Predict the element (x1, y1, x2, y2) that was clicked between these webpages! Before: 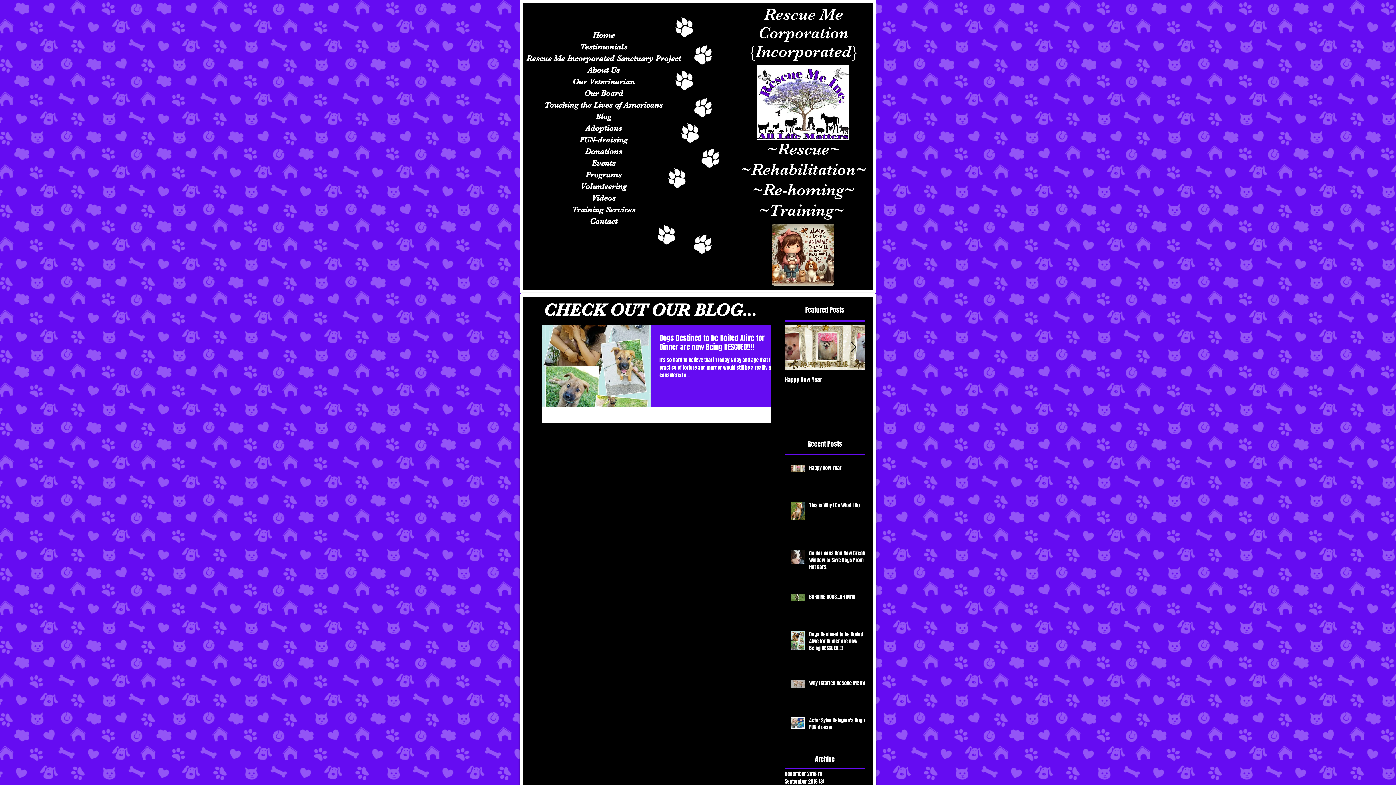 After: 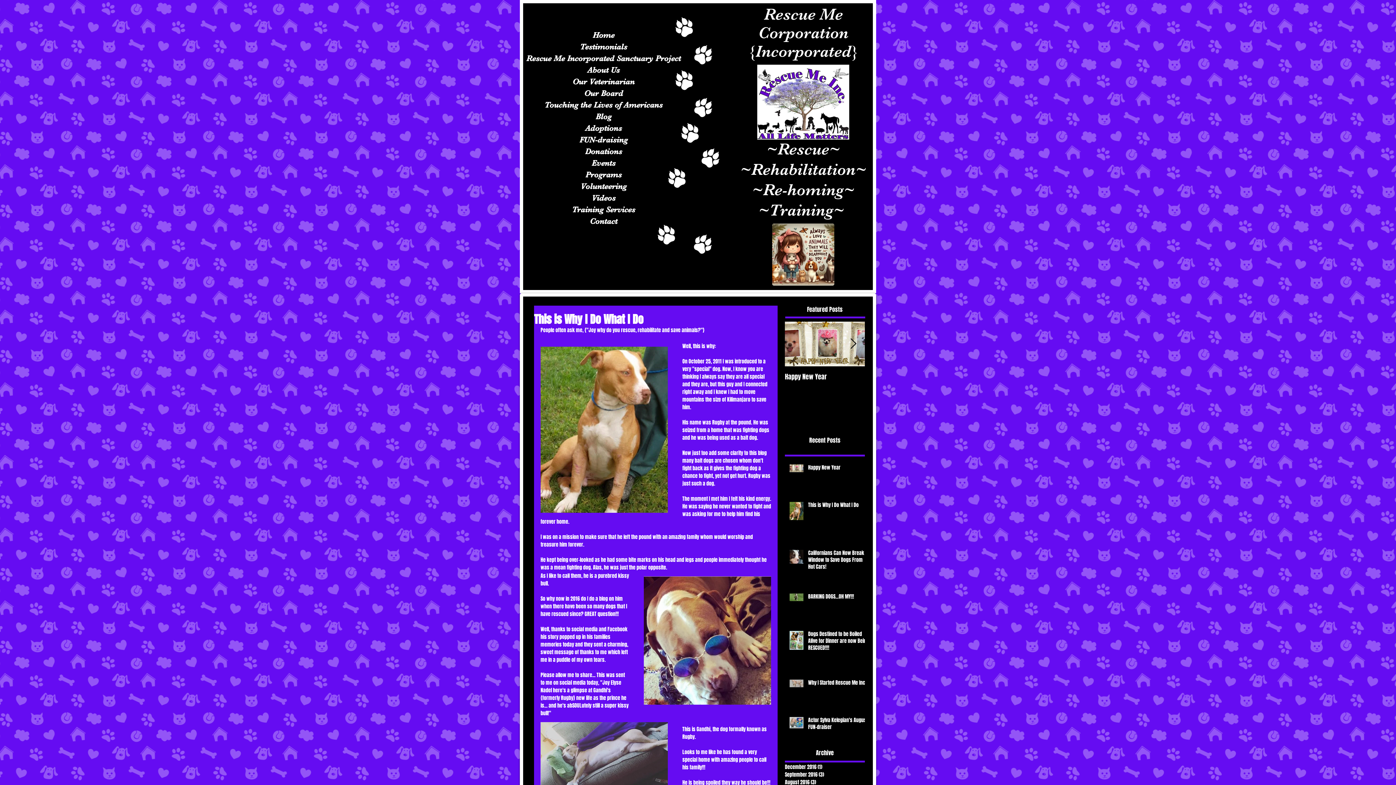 Action: bbox: (809, 502, 869, 511) label: This is Why I Do What I Do